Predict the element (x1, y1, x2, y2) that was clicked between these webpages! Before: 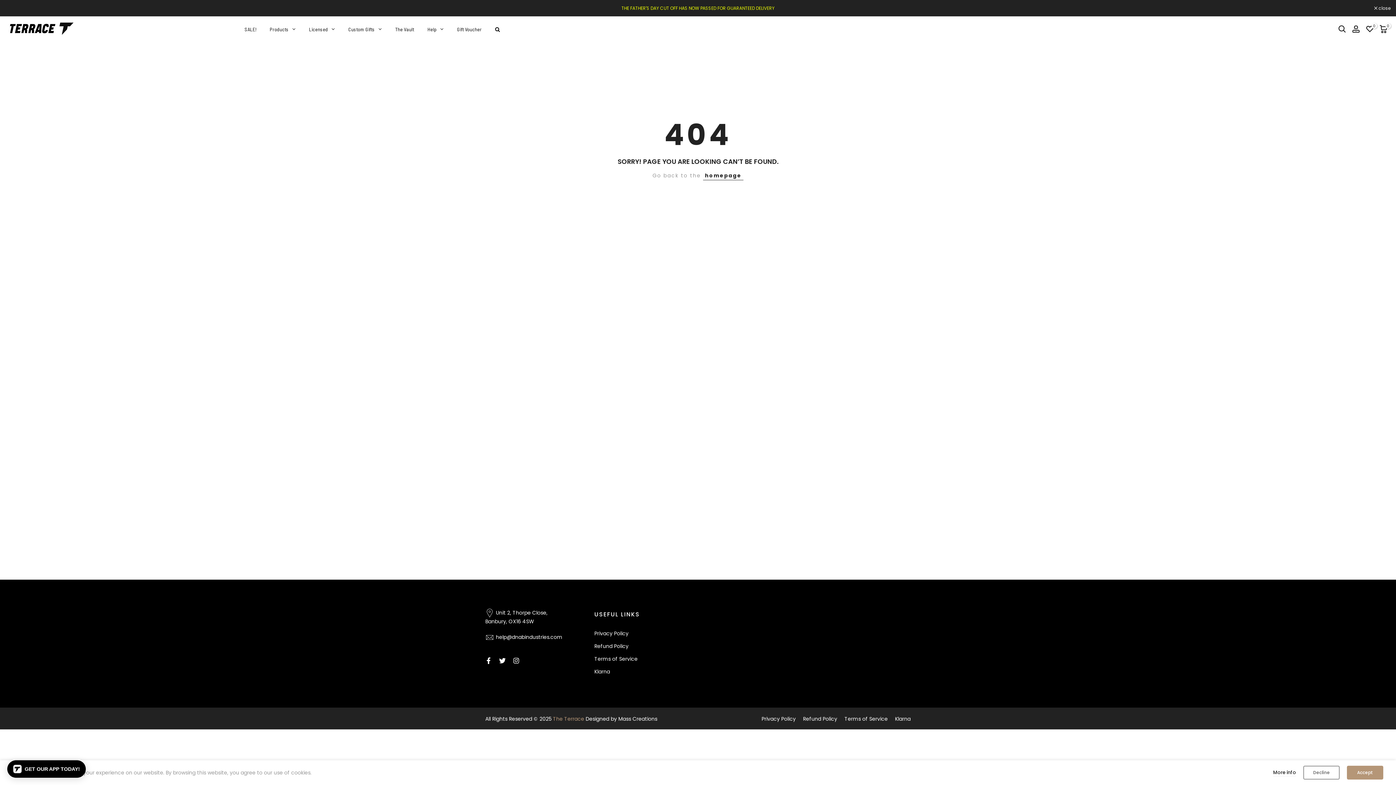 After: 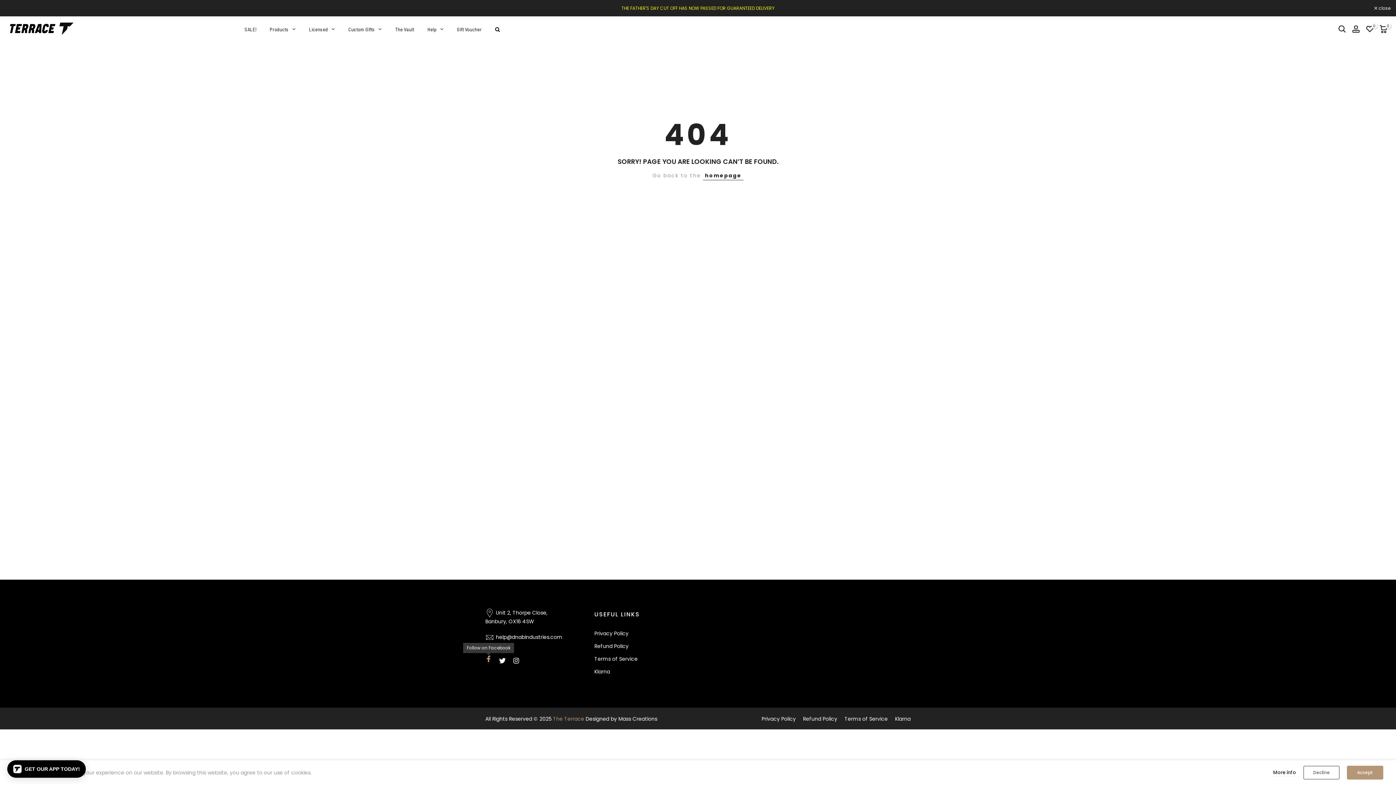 Action: bbox: (485, 656, 492, 665)